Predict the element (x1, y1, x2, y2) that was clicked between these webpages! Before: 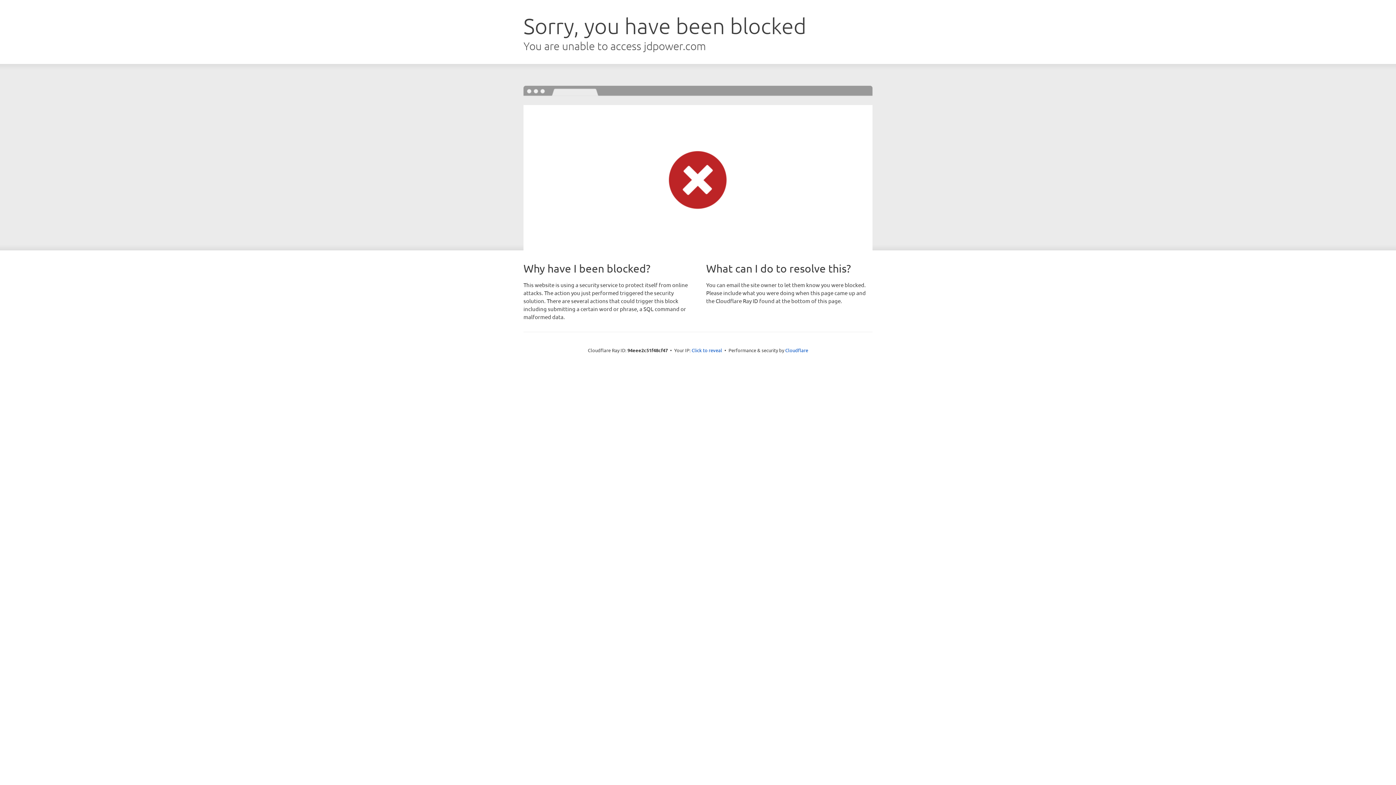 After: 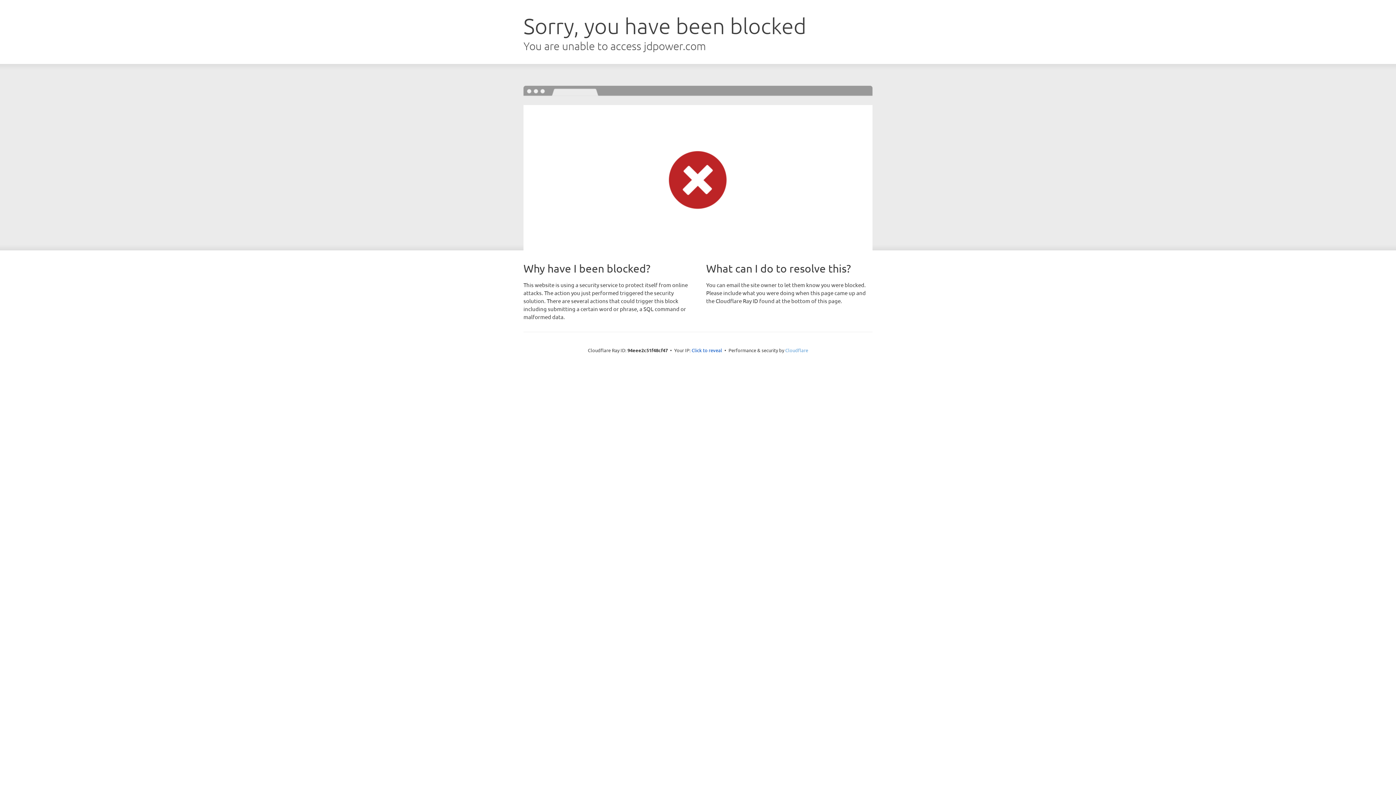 Action: label: Cloudflare bbox: (785, 347, 808, 353)